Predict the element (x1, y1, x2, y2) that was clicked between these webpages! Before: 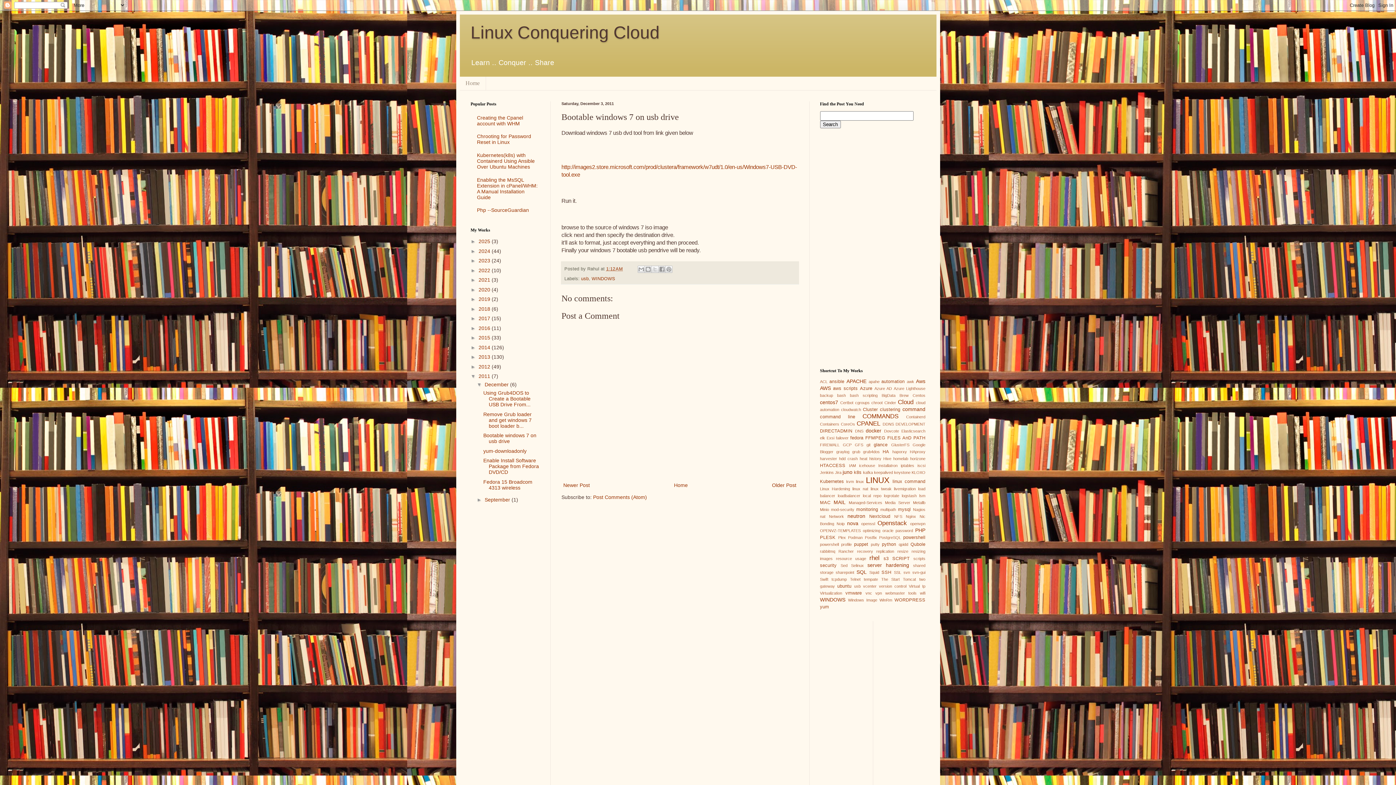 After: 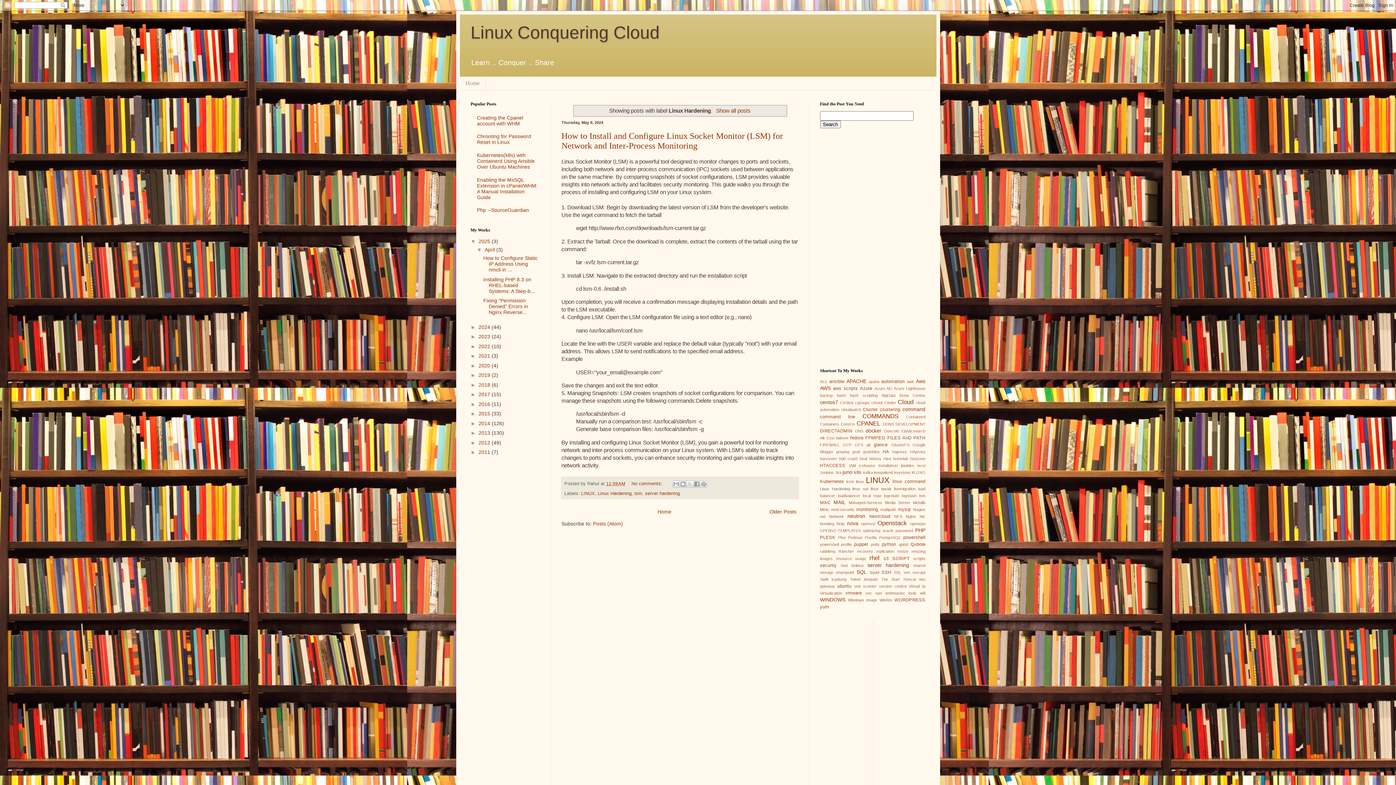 Action: label: Linux Hardening bbox: (820, 486, 850, 491)